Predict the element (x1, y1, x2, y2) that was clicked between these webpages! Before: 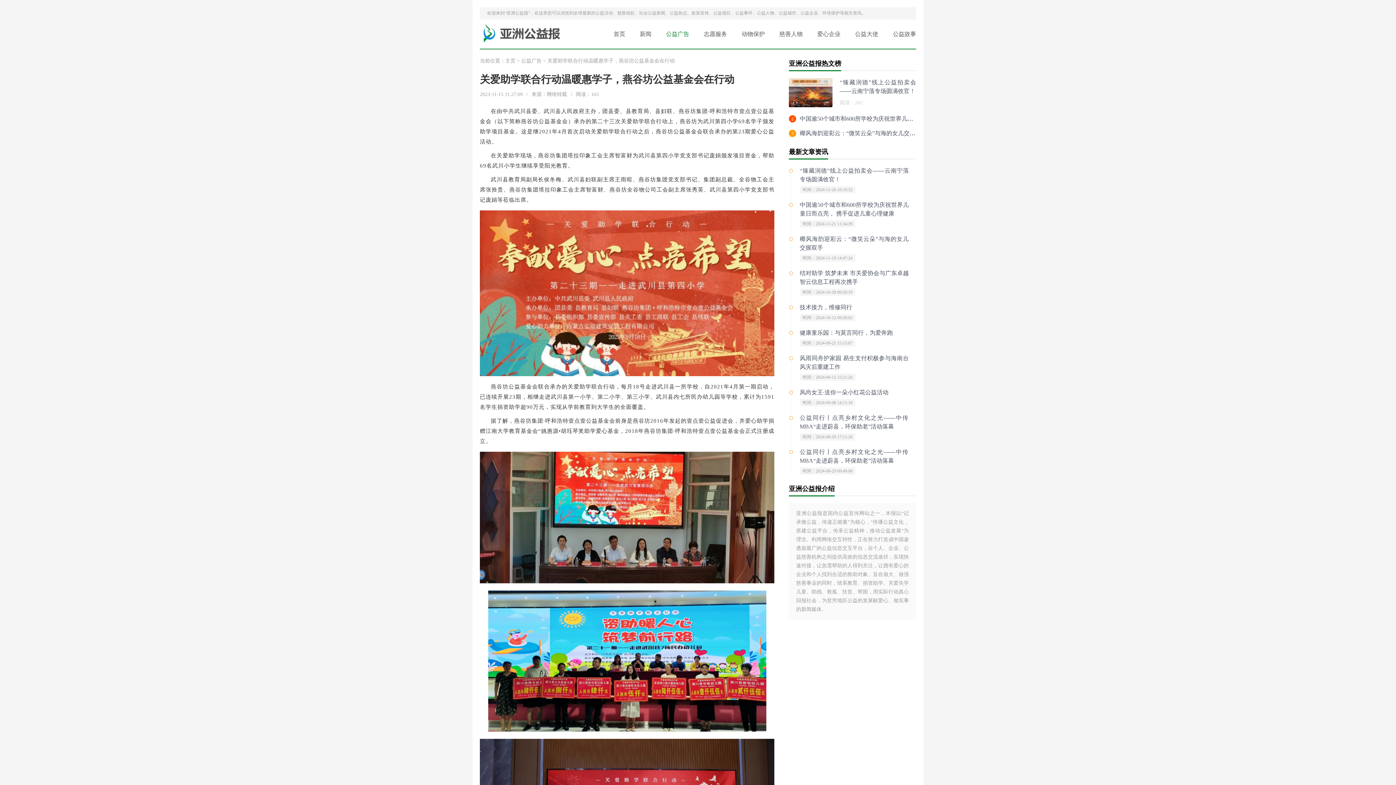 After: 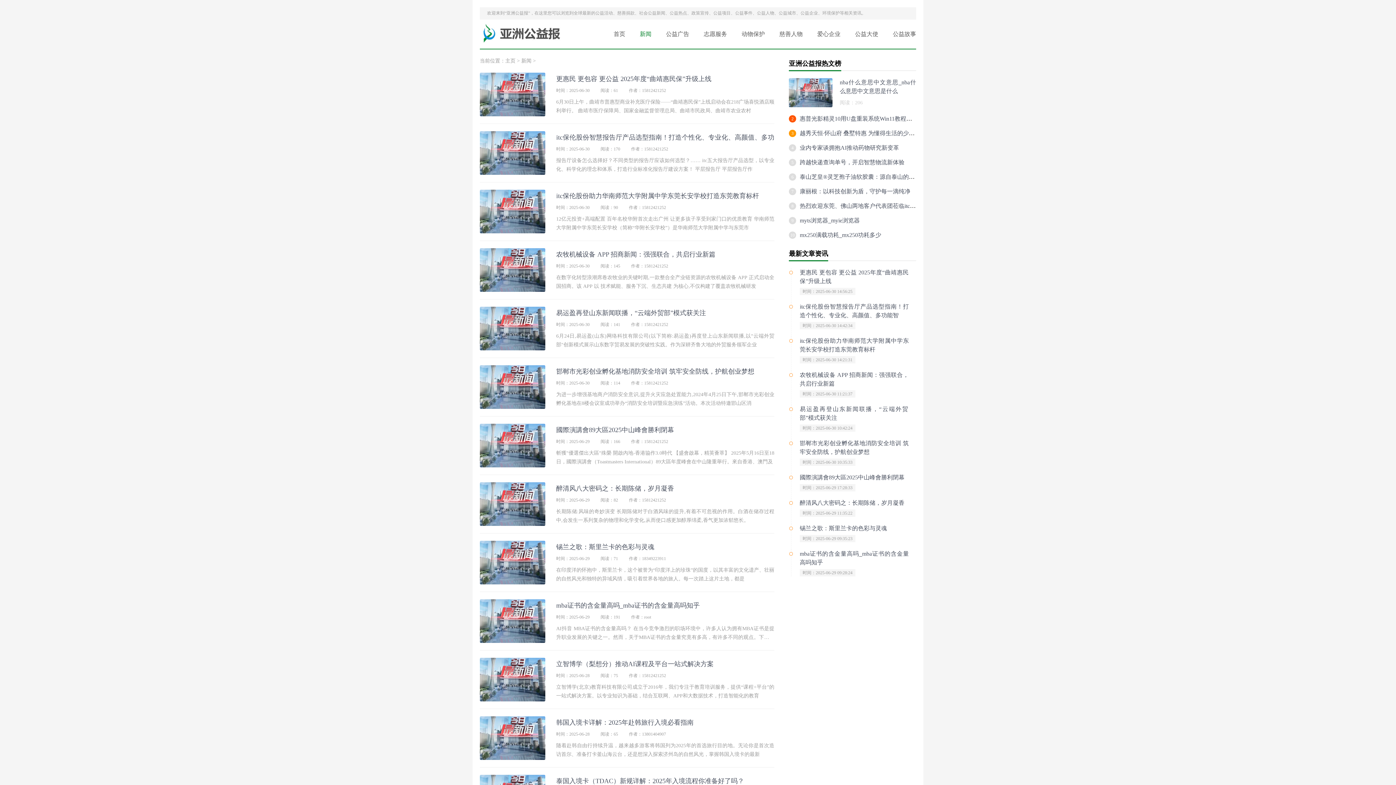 Action: bbox: (640, 19, 651, 48) label: 新闻